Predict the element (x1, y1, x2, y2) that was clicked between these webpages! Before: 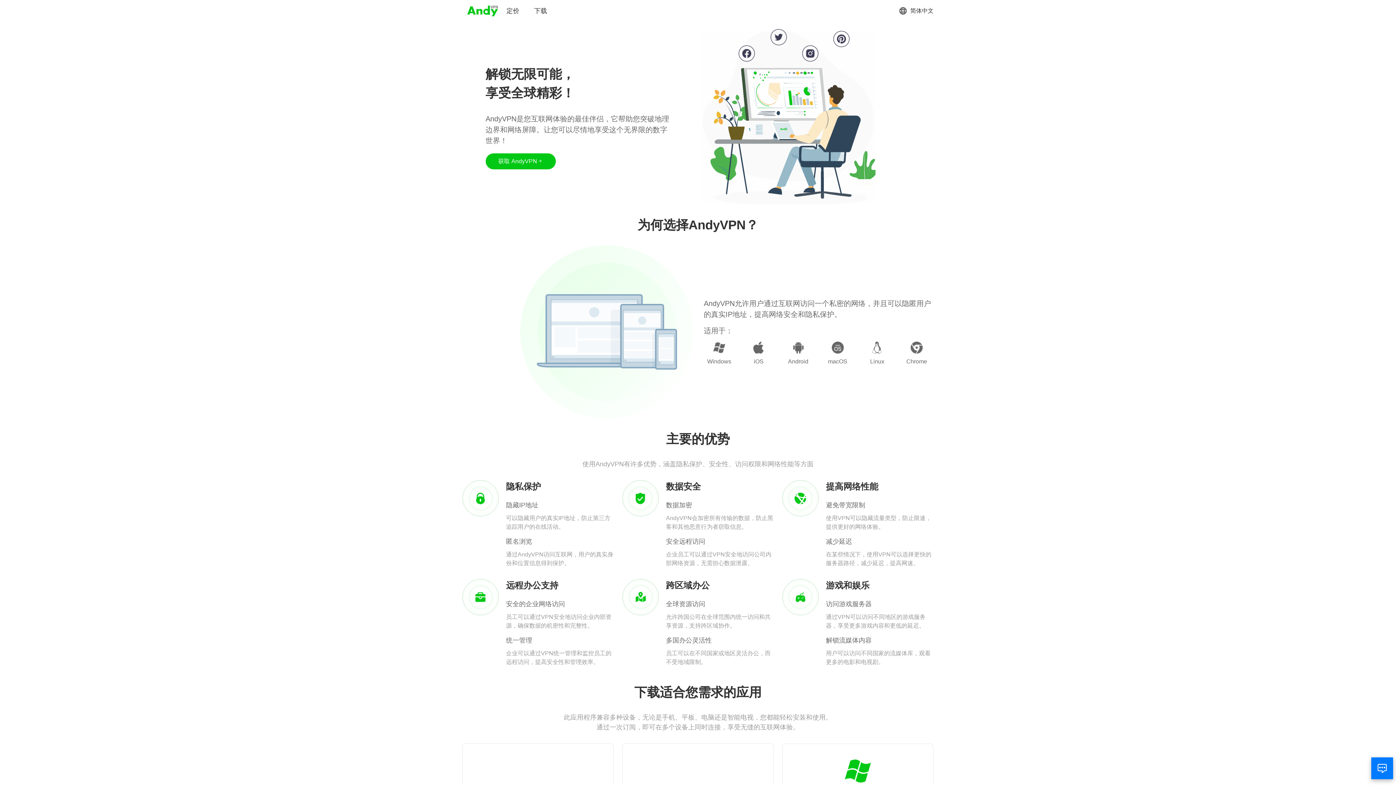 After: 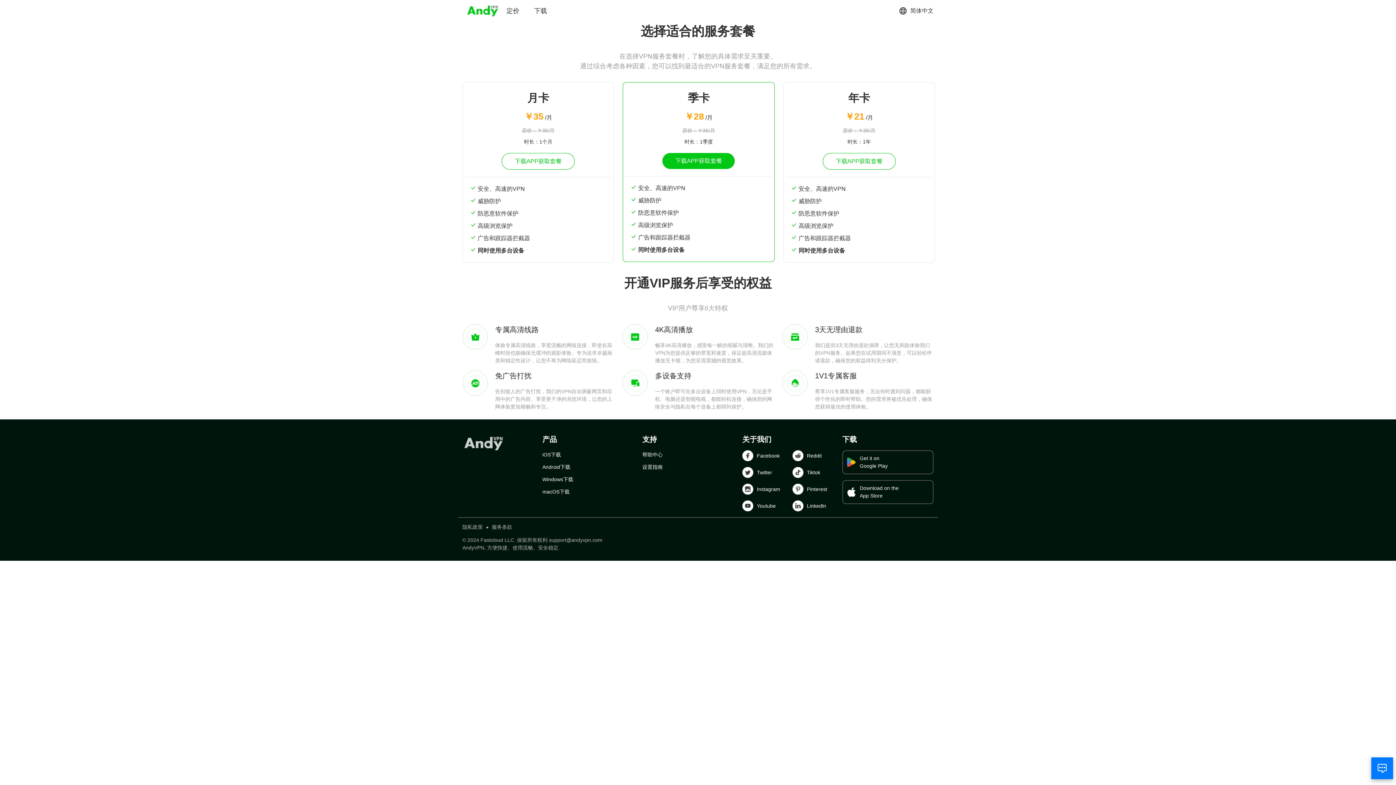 Action: label: 定价 bbox: (506, 6, 519, 15)